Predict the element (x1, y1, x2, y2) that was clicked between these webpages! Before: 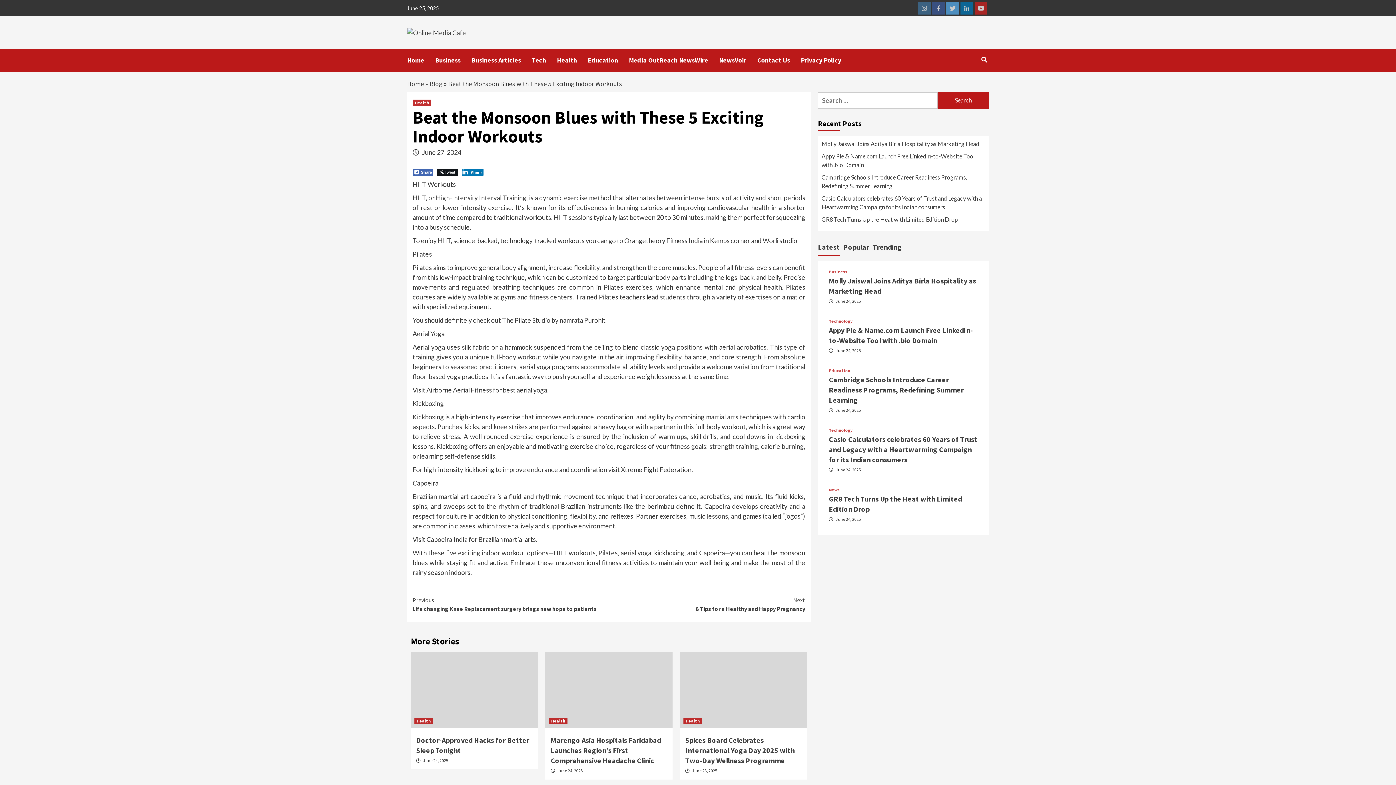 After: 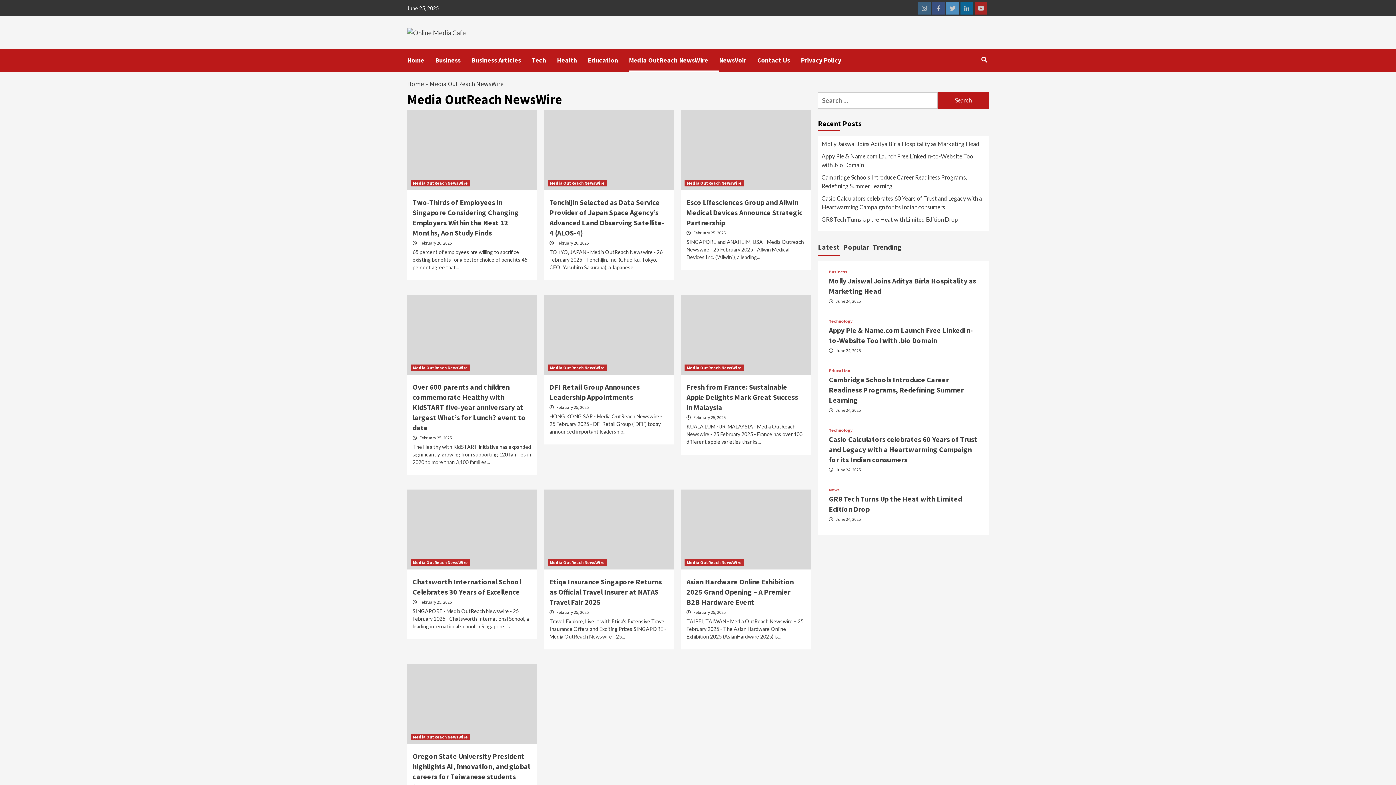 Action: bbox: (629, 48, 719, 71) label: Media OutReach NewsWire